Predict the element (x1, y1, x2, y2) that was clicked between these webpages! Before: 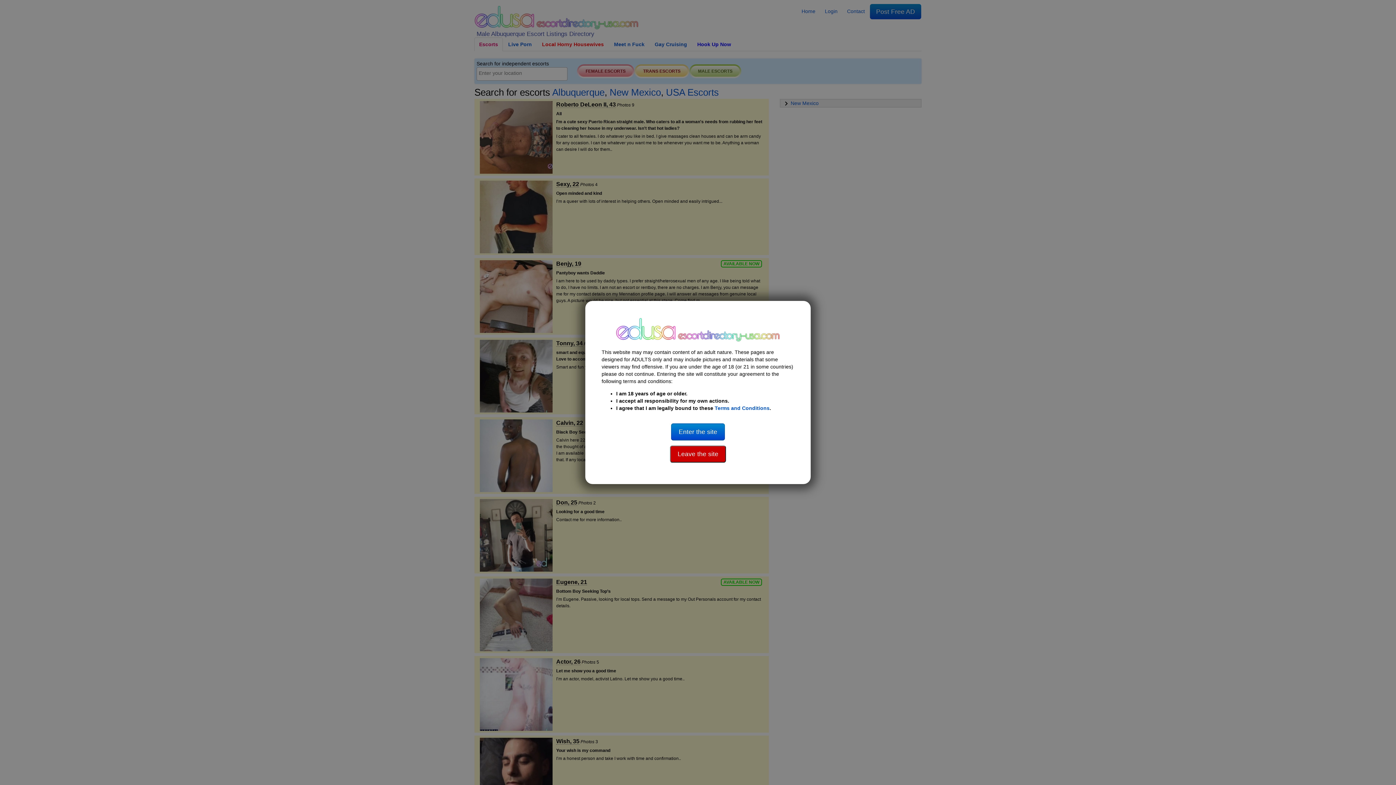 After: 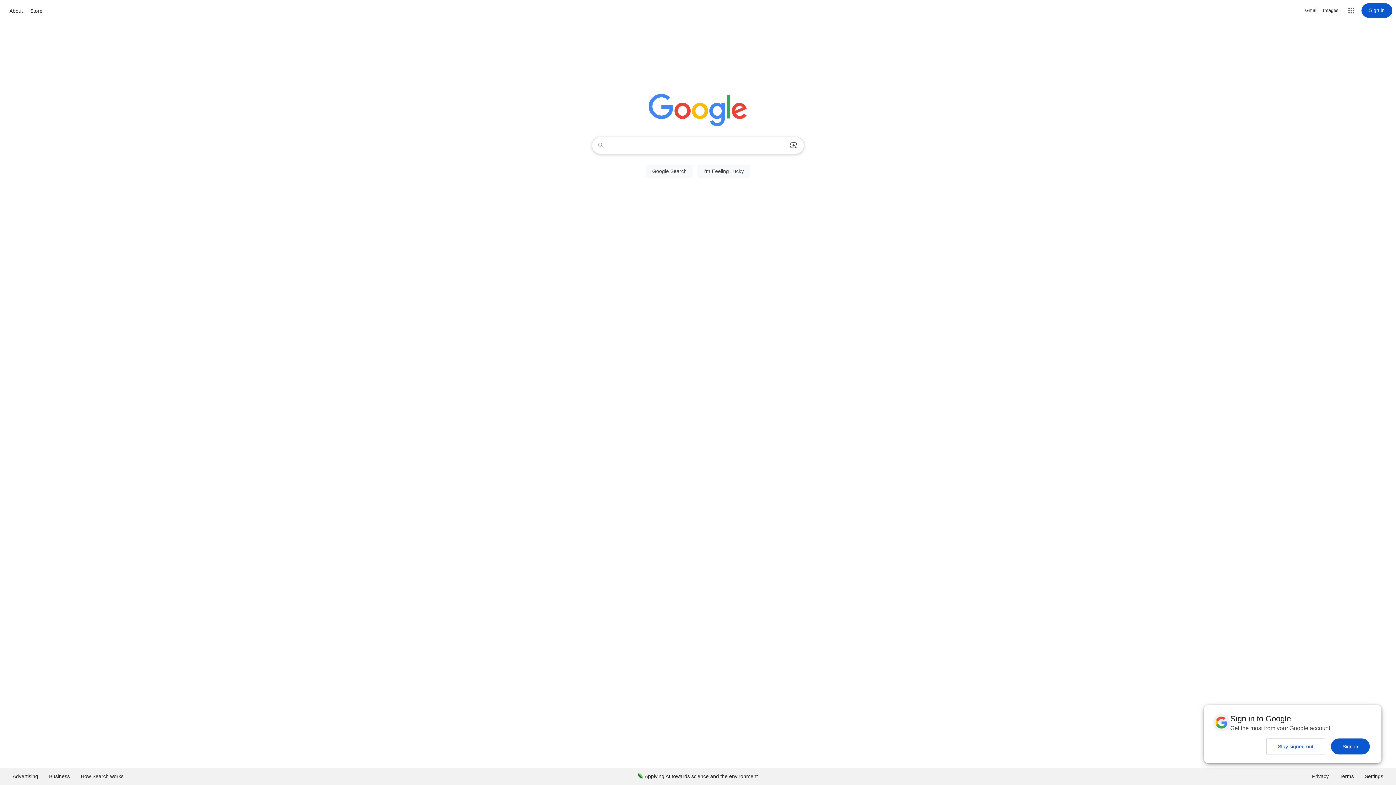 Action: bbox: (670, 451, 726, 457) label: Leave the site